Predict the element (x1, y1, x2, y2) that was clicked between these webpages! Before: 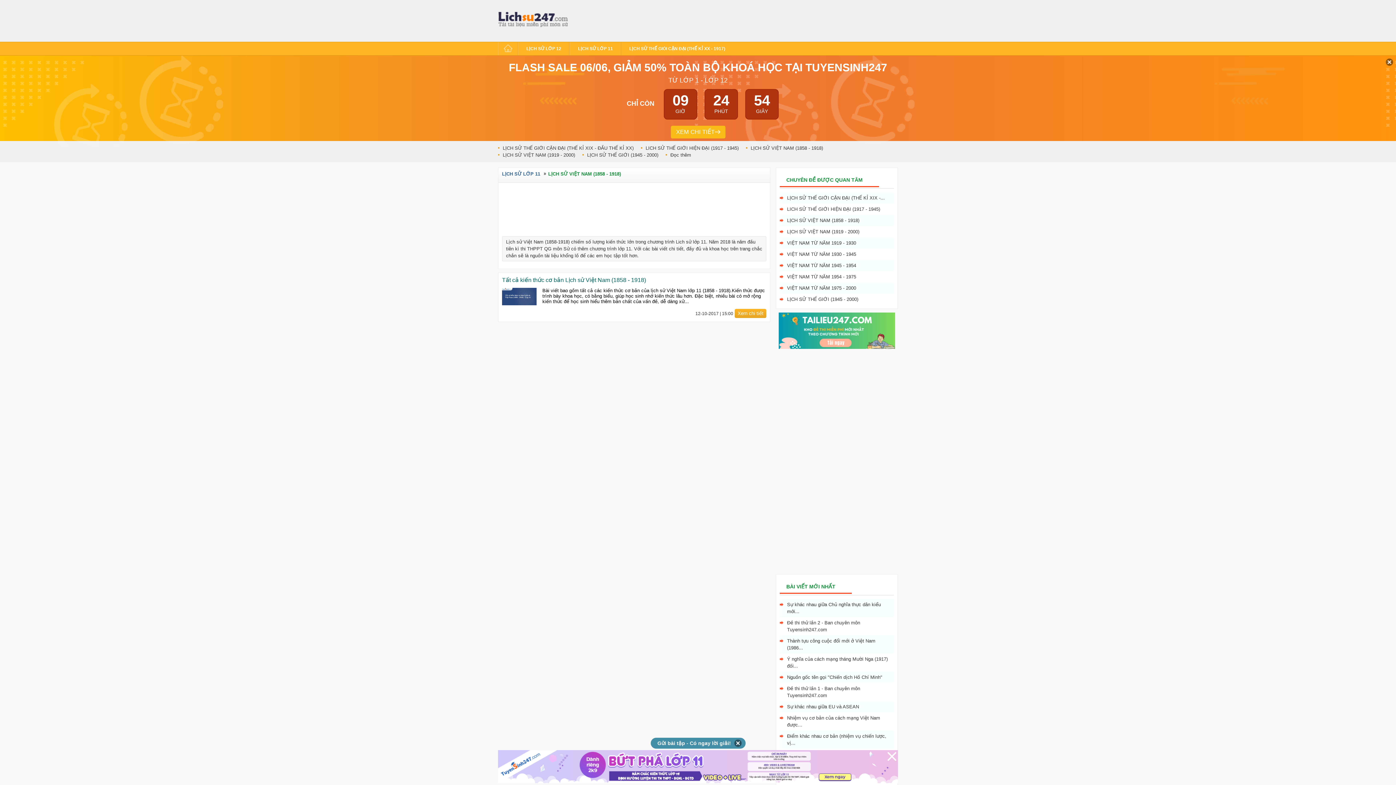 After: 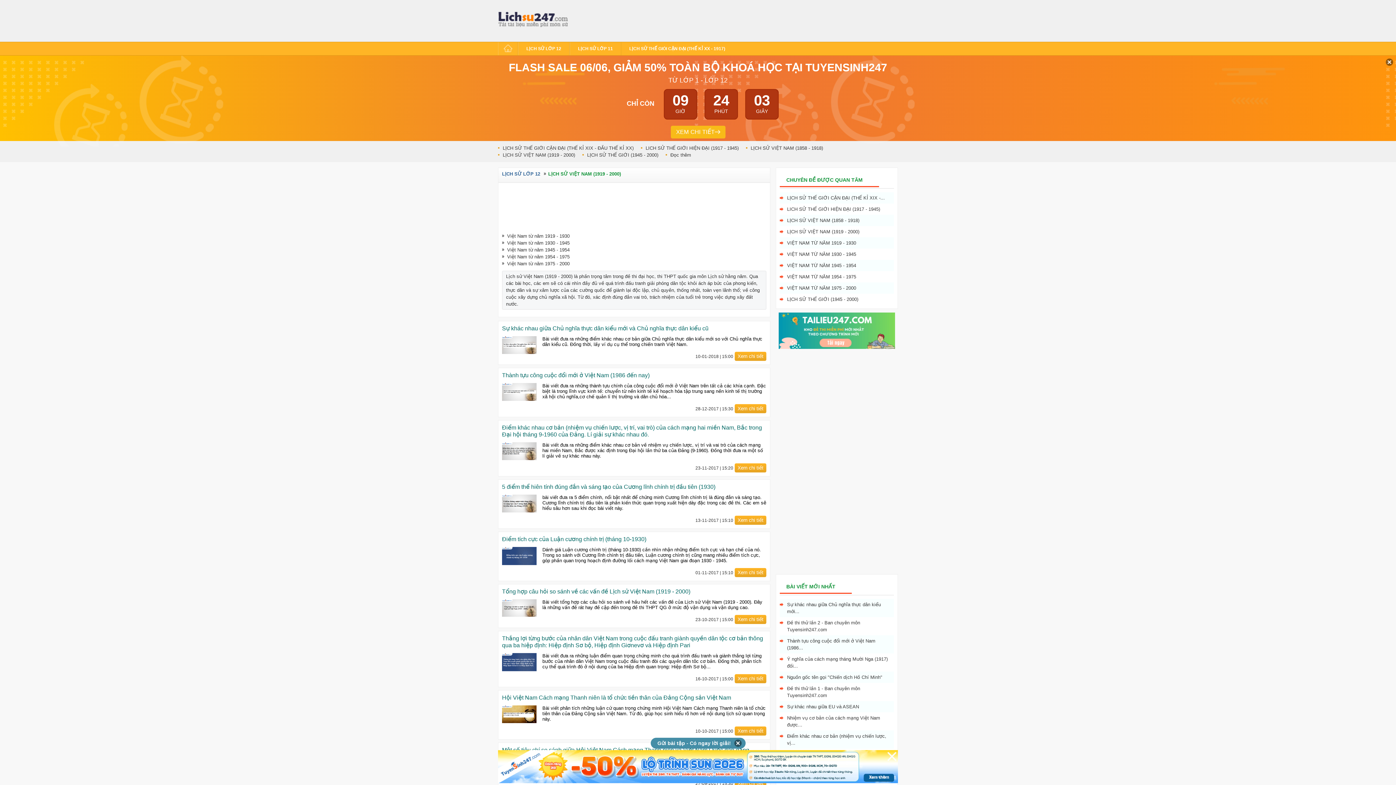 Action: label: LỊCH SỬ VIỆT NAM (1919 - 2000) bbox: (780, 226, 894, 237)